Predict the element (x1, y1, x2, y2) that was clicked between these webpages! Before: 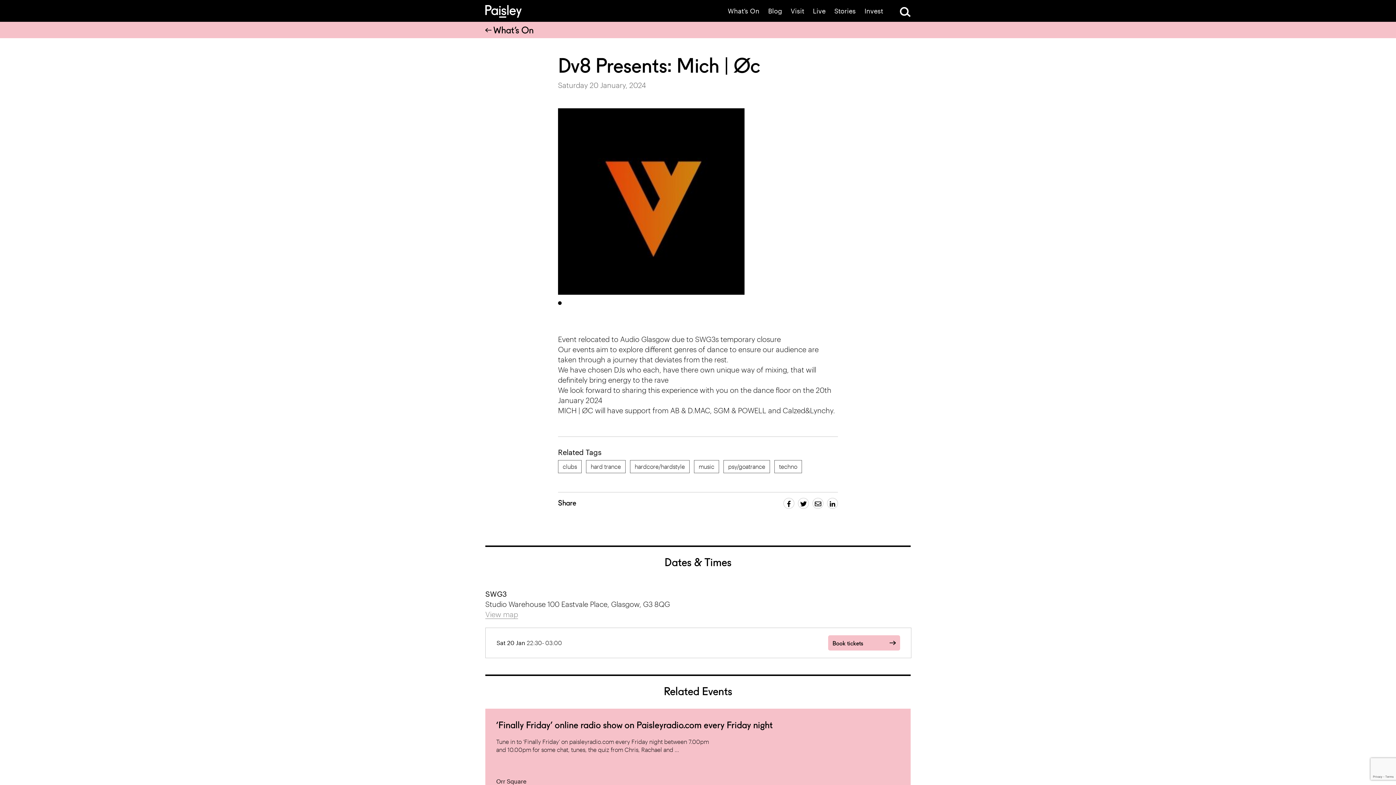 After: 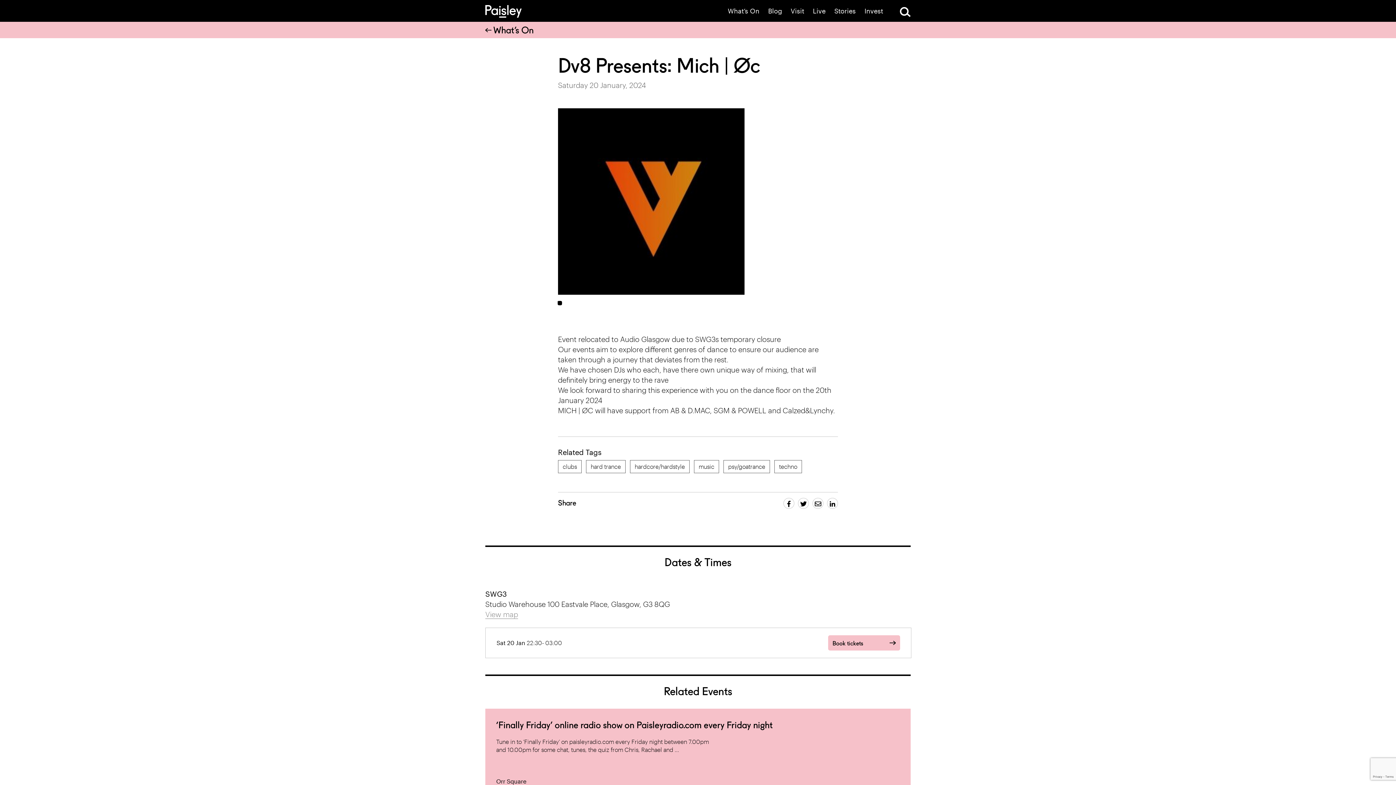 Action: label: 1 of 1 bbox: (558, 301, 561, 305)